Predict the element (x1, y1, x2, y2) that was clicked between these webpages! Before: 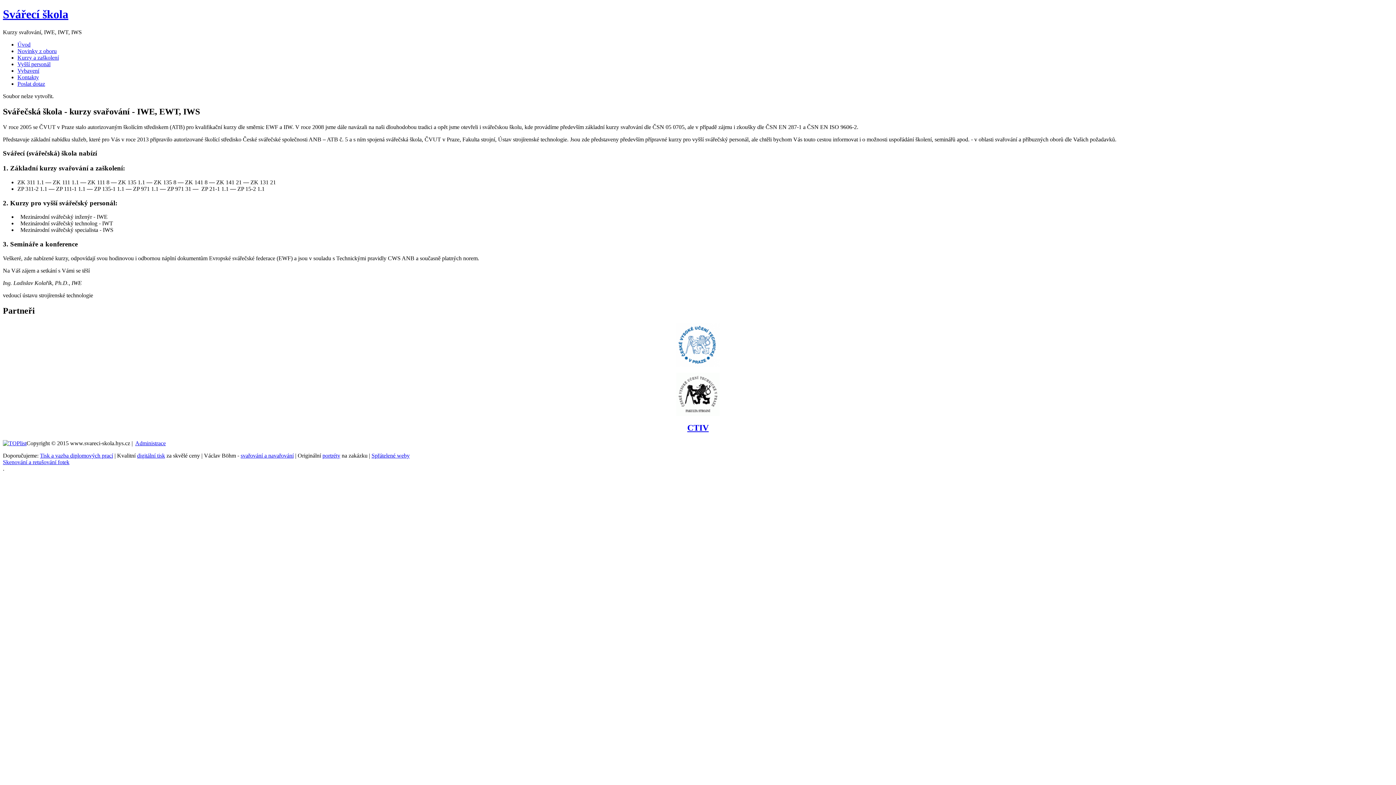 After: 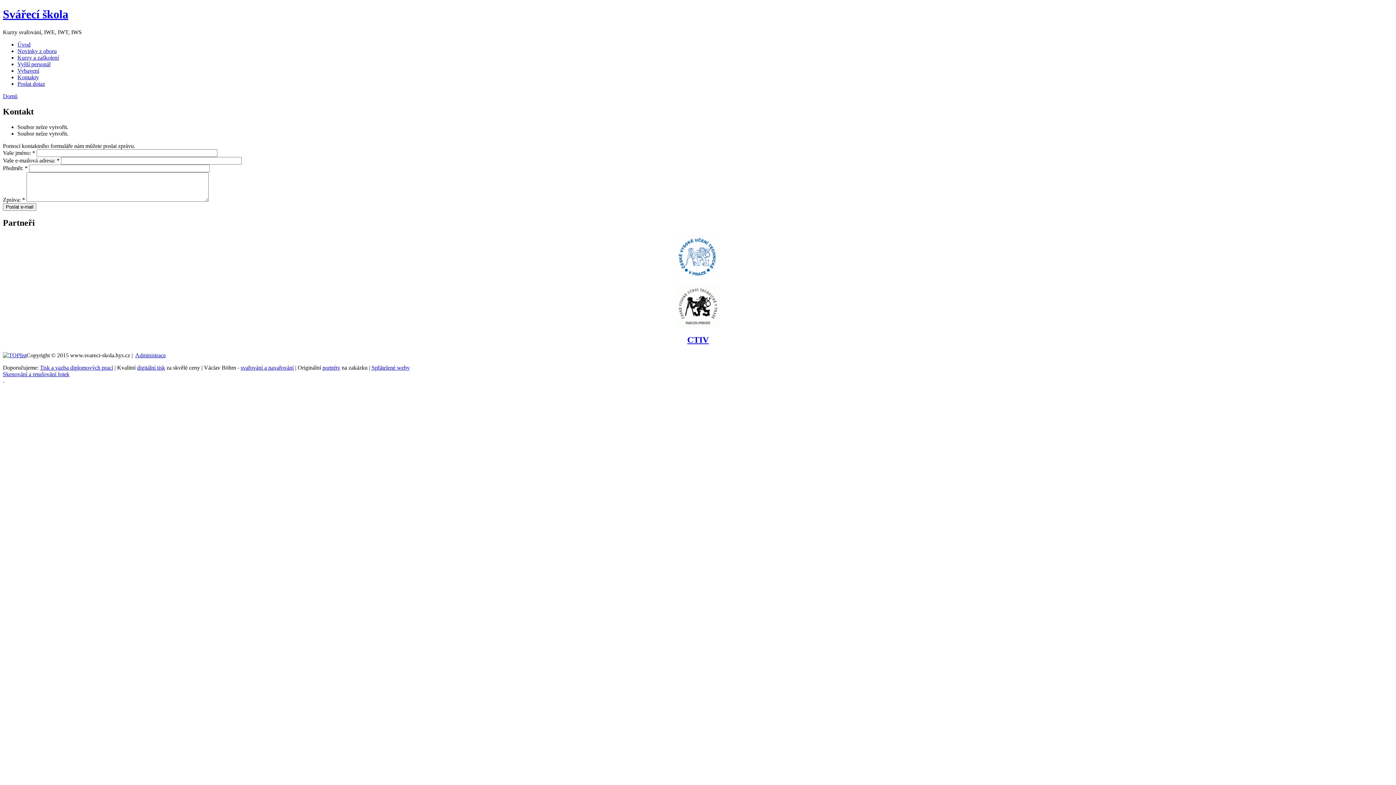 Action: label: Poslat dotaz bbox: (17, 80, 45, 86)